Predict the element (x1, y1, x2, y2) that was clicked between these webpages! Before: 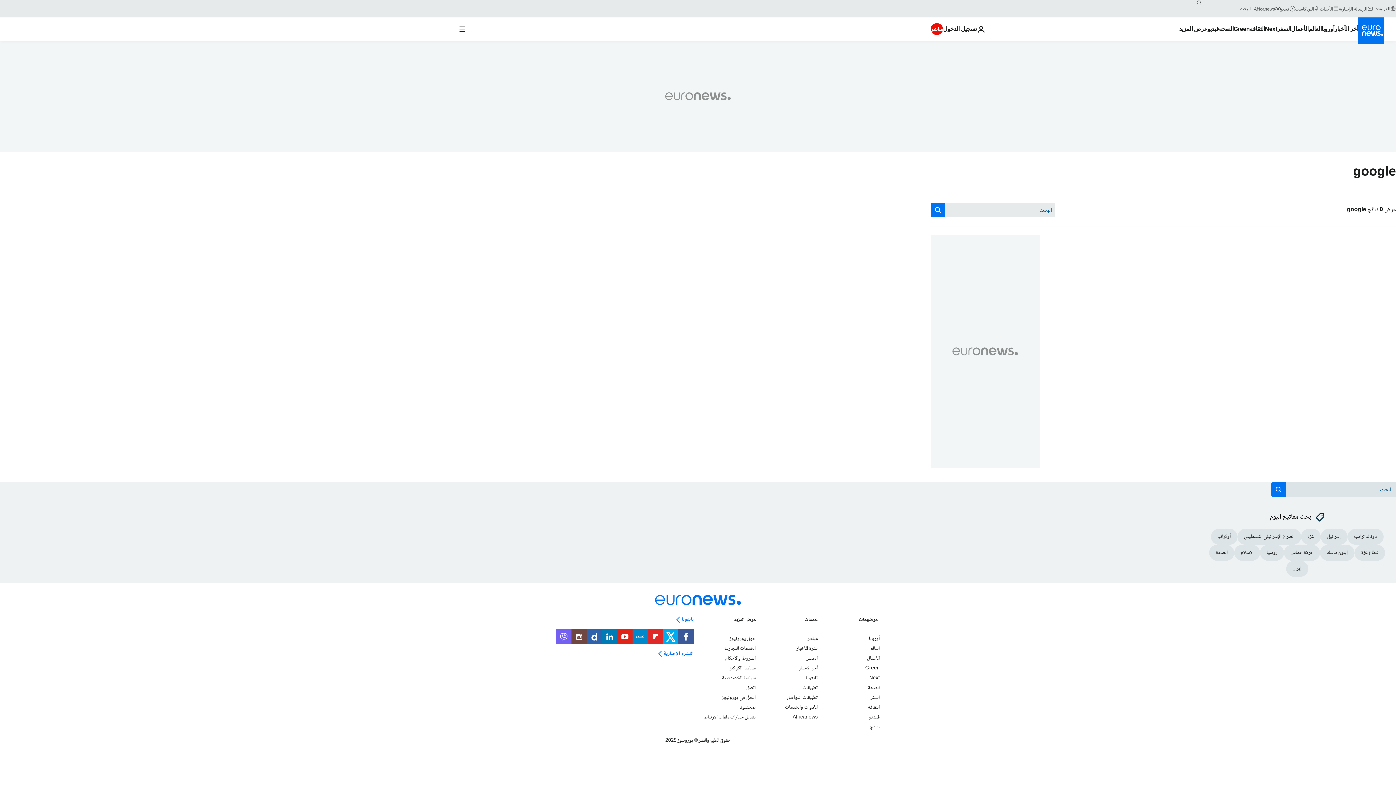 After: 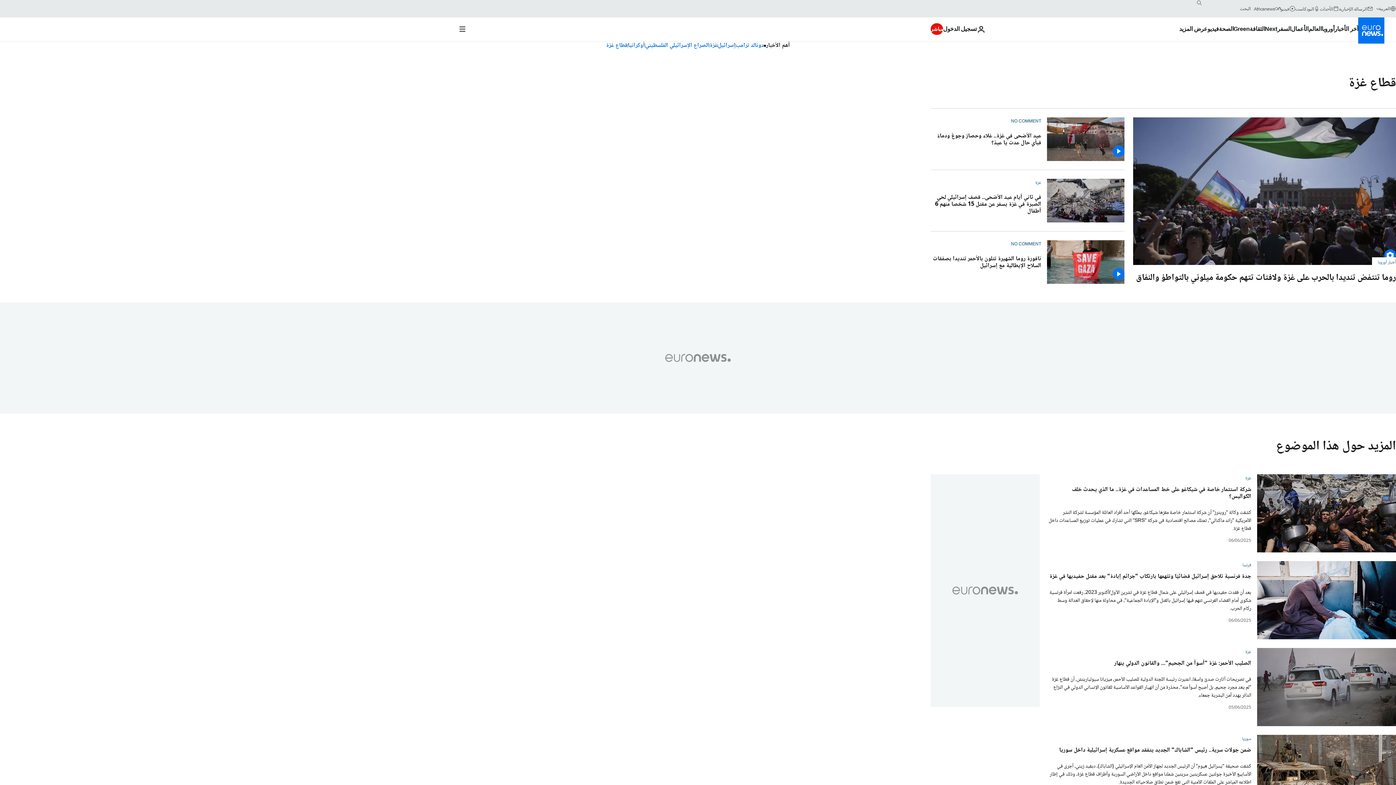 Action: label: قطاع غزة bbox: (1354, 545, 1385, 561)